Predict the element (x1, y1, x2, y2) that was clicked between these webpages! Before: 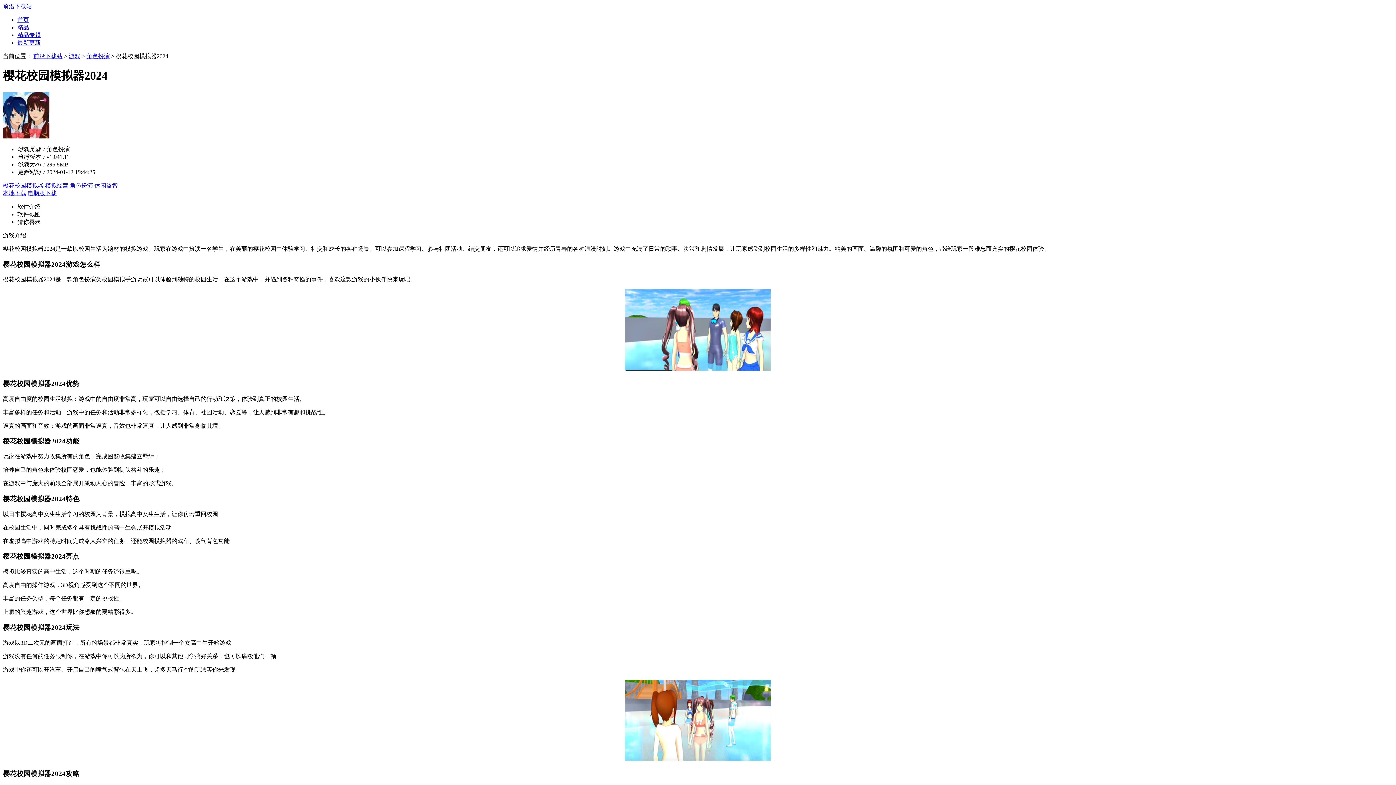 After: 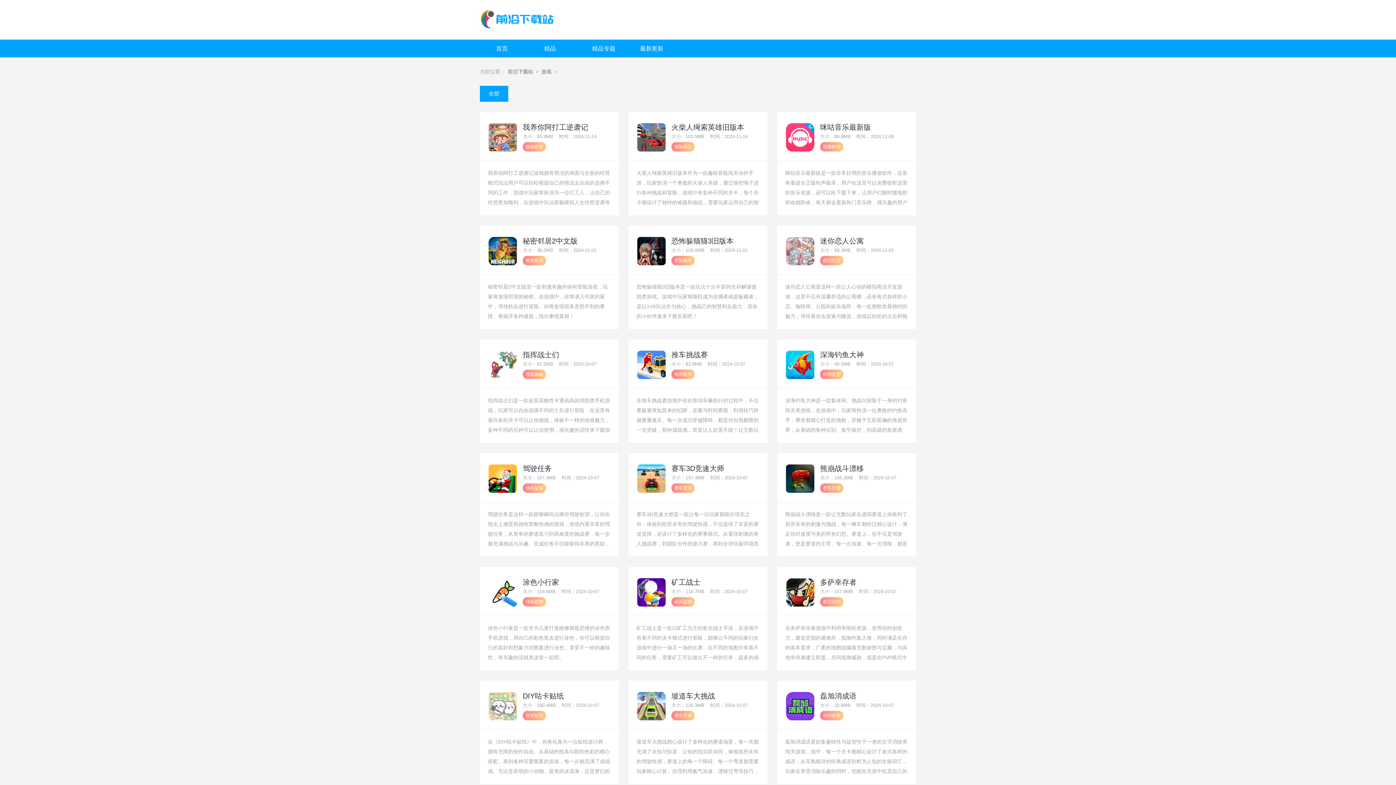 Action: bbox: (68, 53, 80, 59) label: 游戏